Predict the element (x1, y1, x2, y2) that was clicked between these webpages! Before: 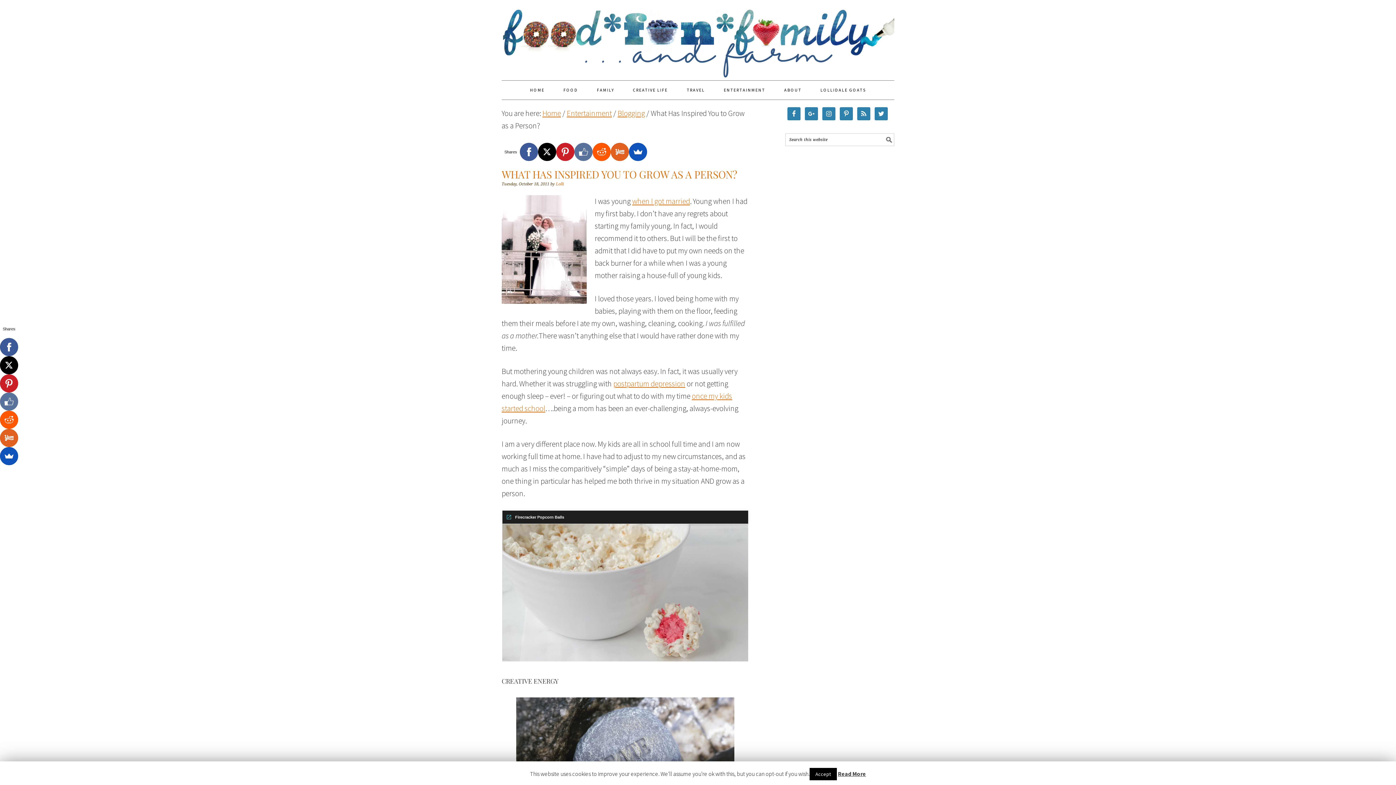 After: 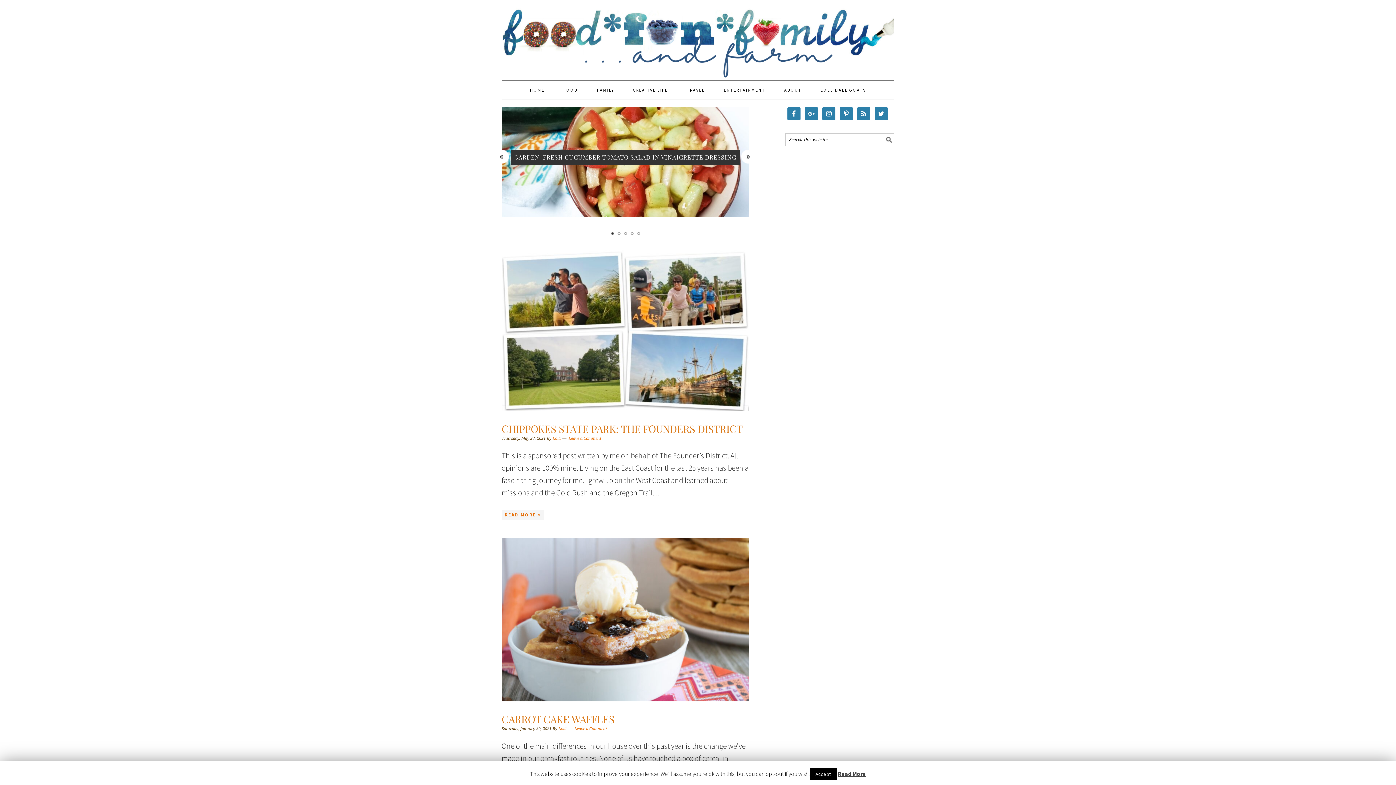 Action: label: Home bbox: (542, 108, 561, 118)